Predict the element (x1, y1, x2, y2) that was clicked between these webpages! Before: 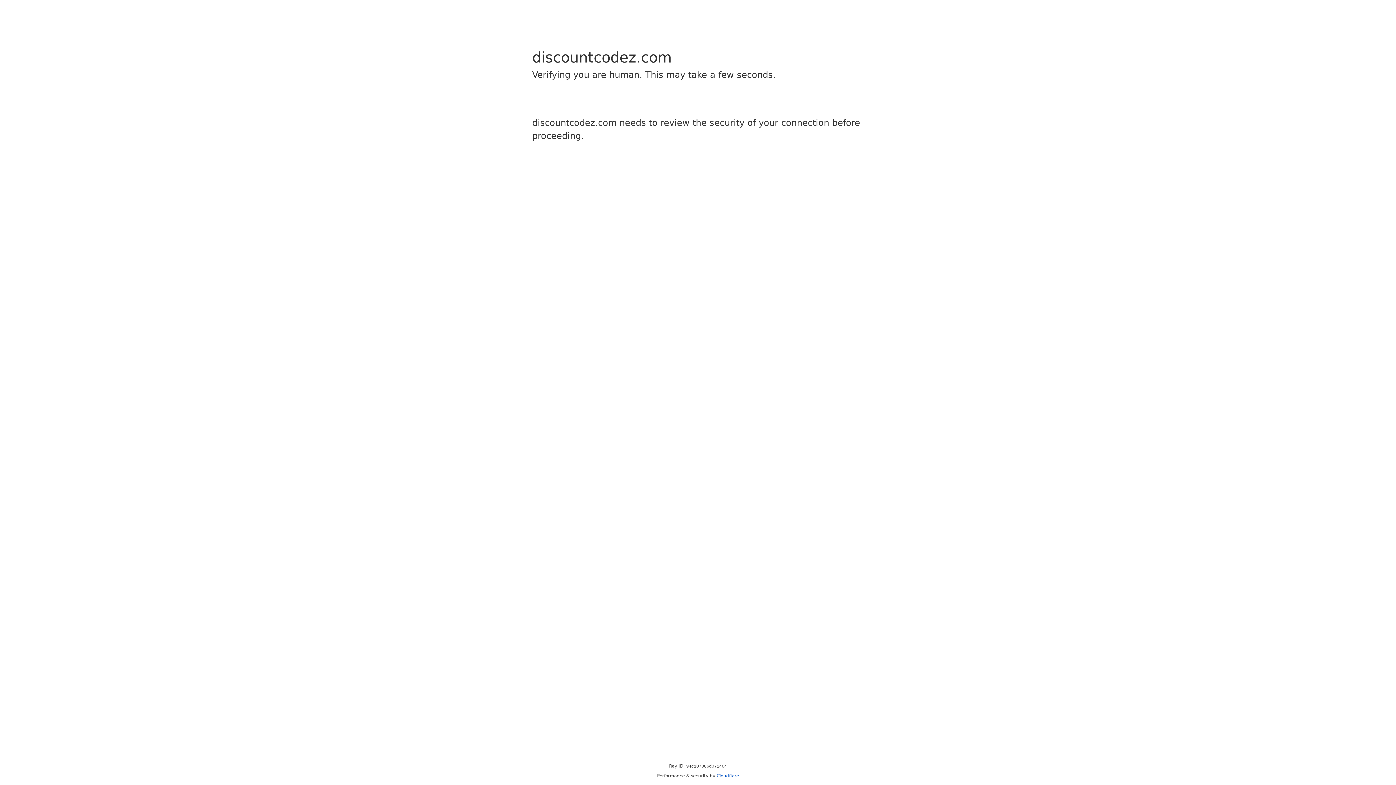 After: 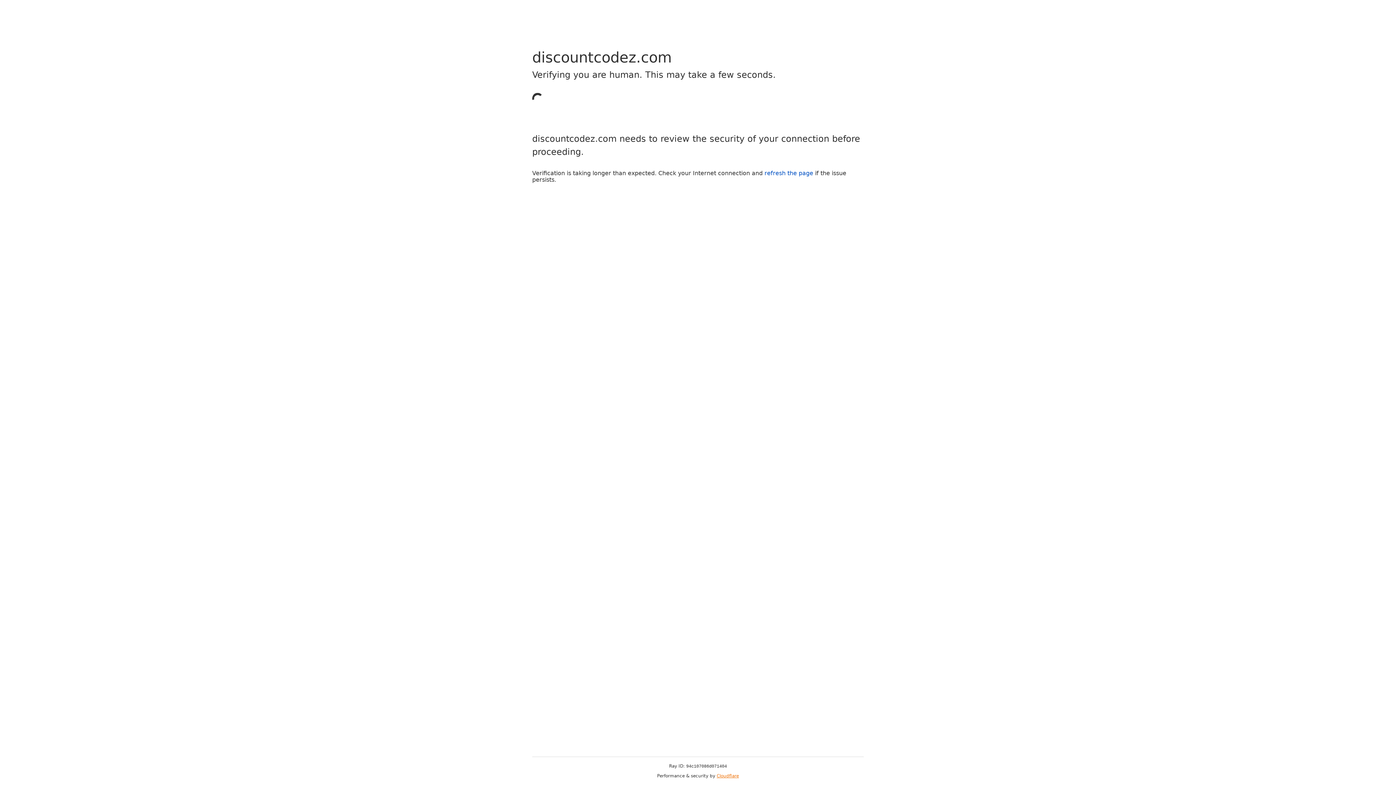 Action: bbox: (716, 773, 739, 778) label: Cloudflare